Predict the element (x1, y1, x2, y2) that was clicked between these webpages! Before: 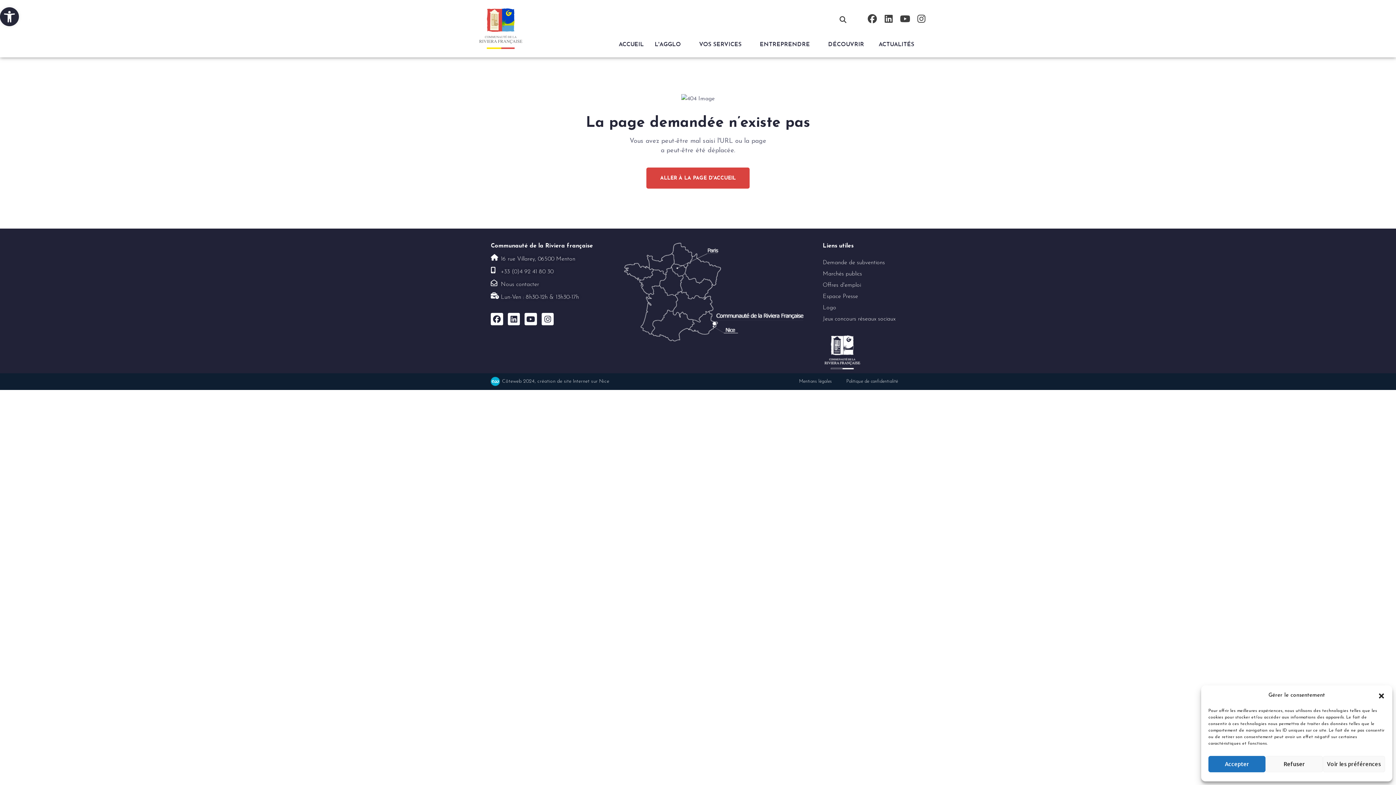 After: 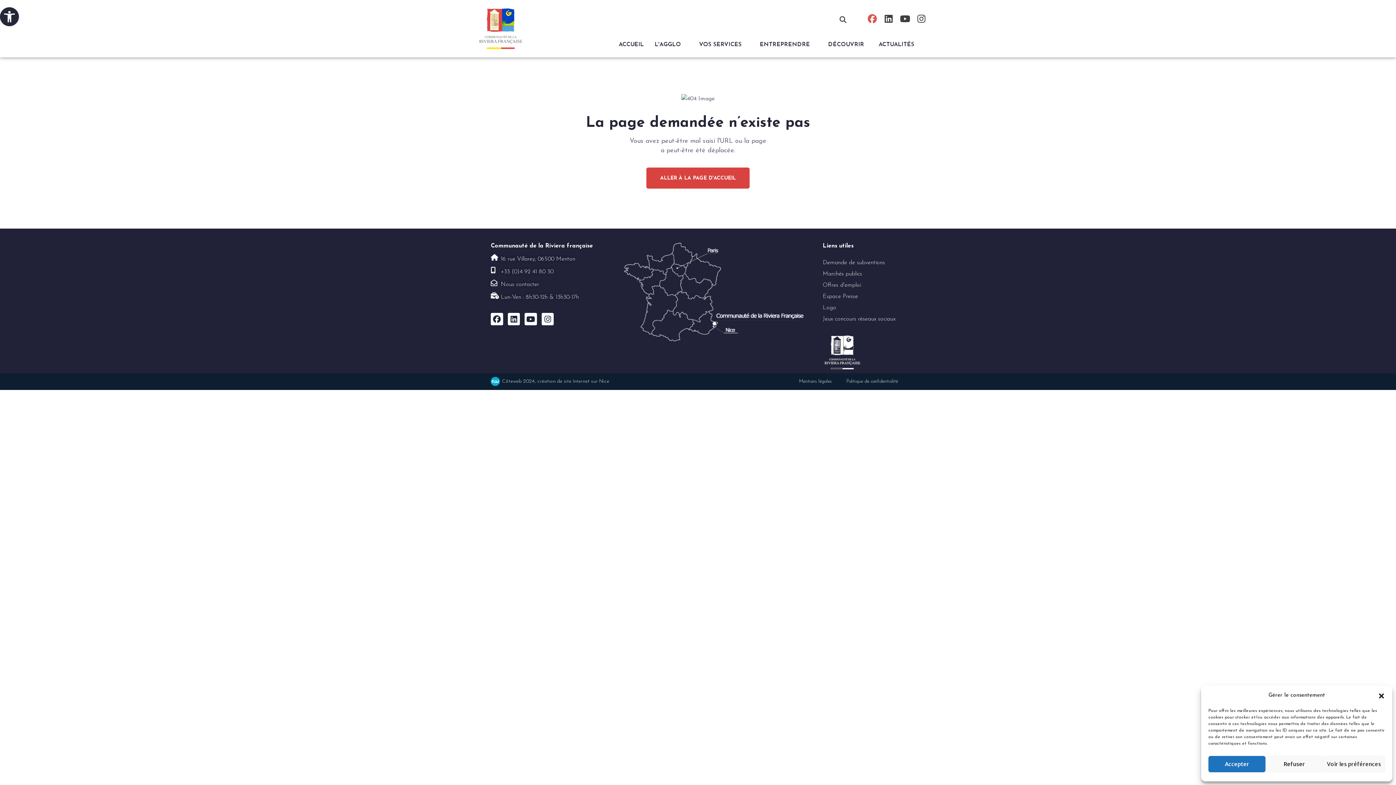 Action: bbox: (866, 12, 878, 25) label: Facebook